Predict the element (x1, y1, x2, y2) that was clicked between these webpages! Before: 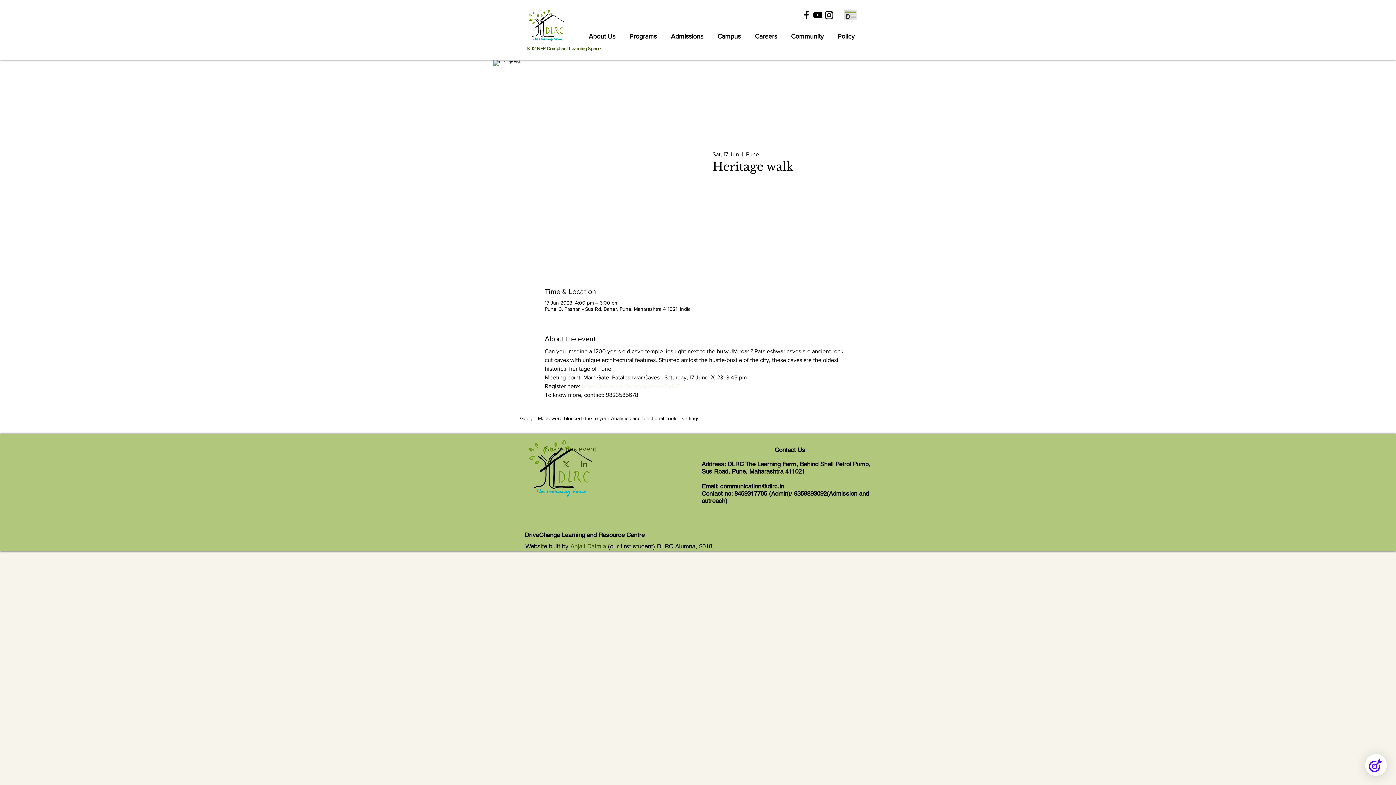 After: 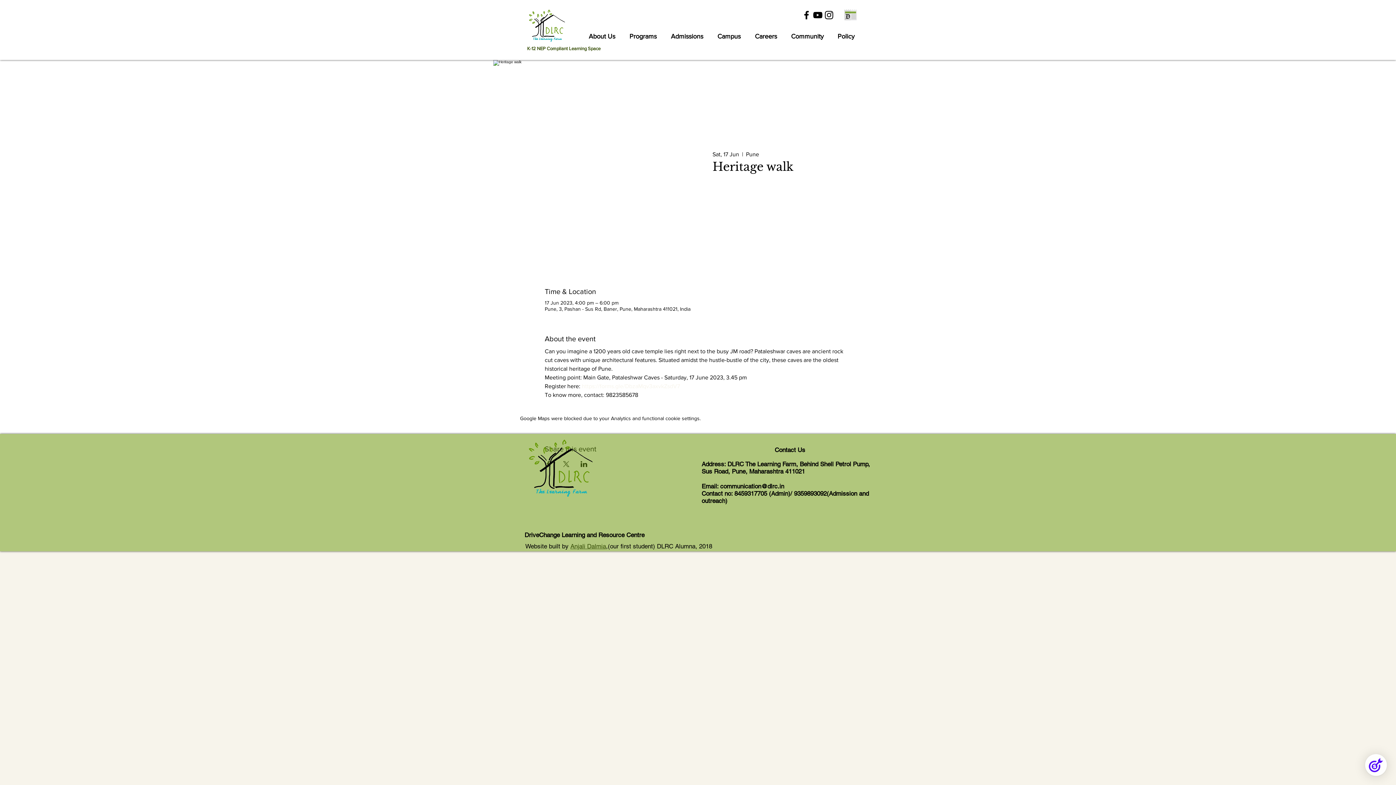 Action: bbox: (710, 27, 748, 45) label: Campus